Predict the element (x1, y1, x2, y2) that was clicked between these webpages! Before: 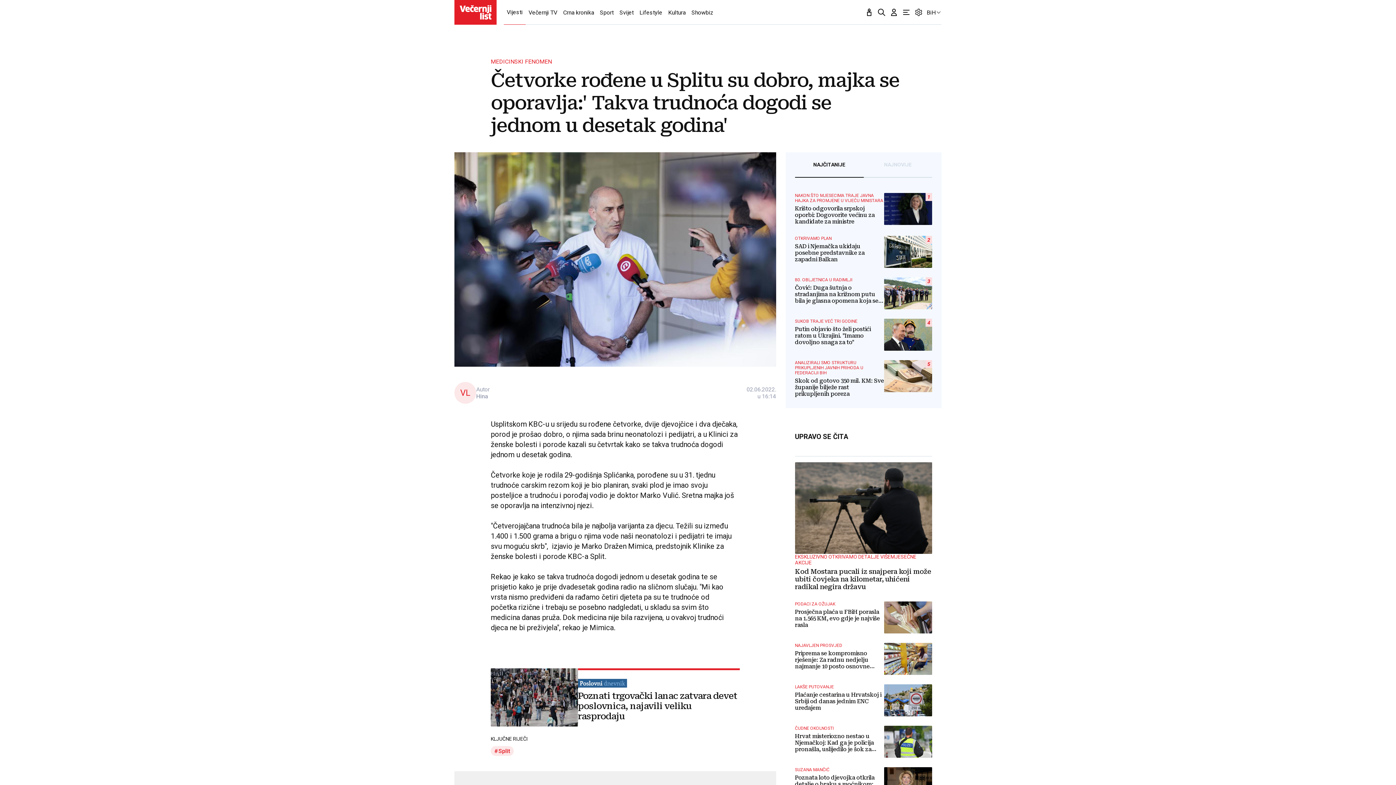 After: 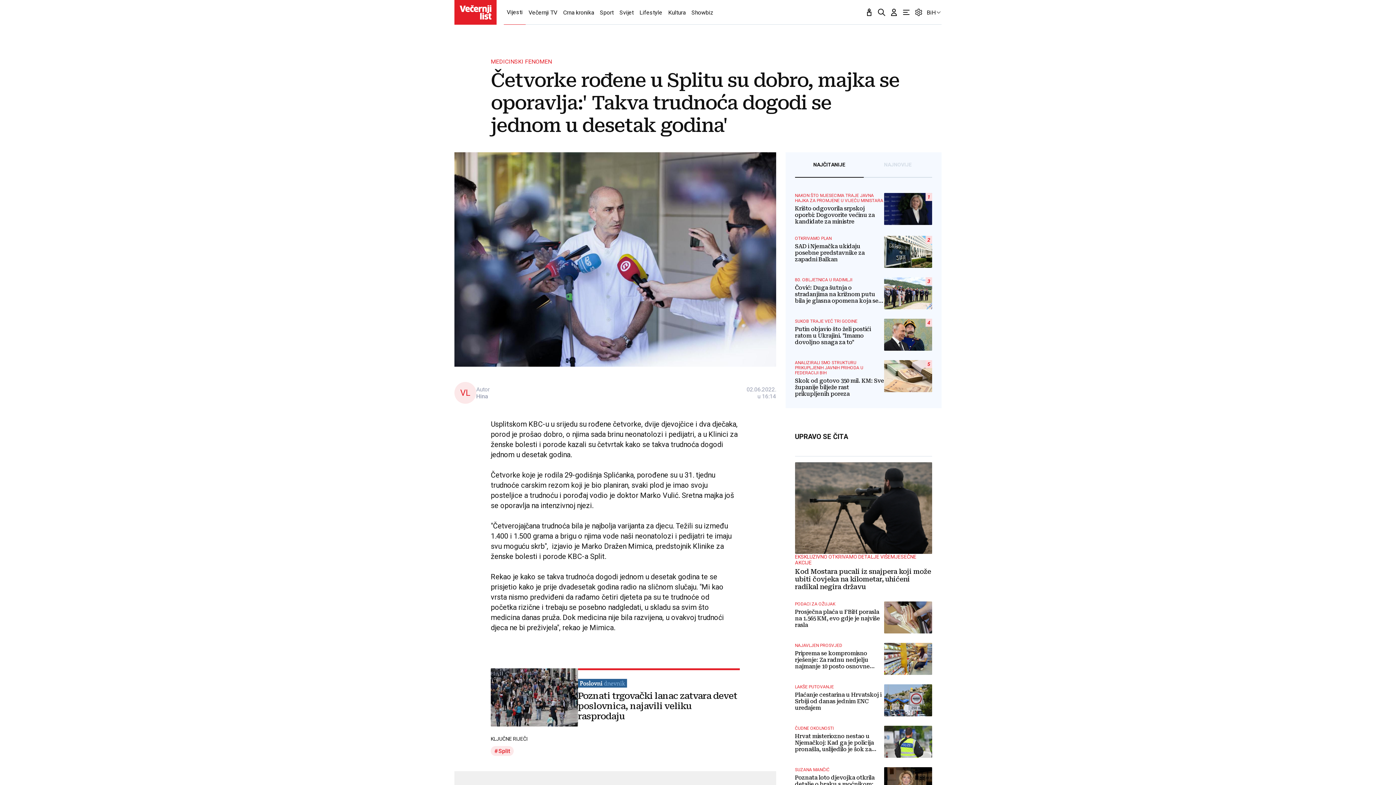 Action: bbox: (795, 152, 863, 177) label: NAJČITANIJE